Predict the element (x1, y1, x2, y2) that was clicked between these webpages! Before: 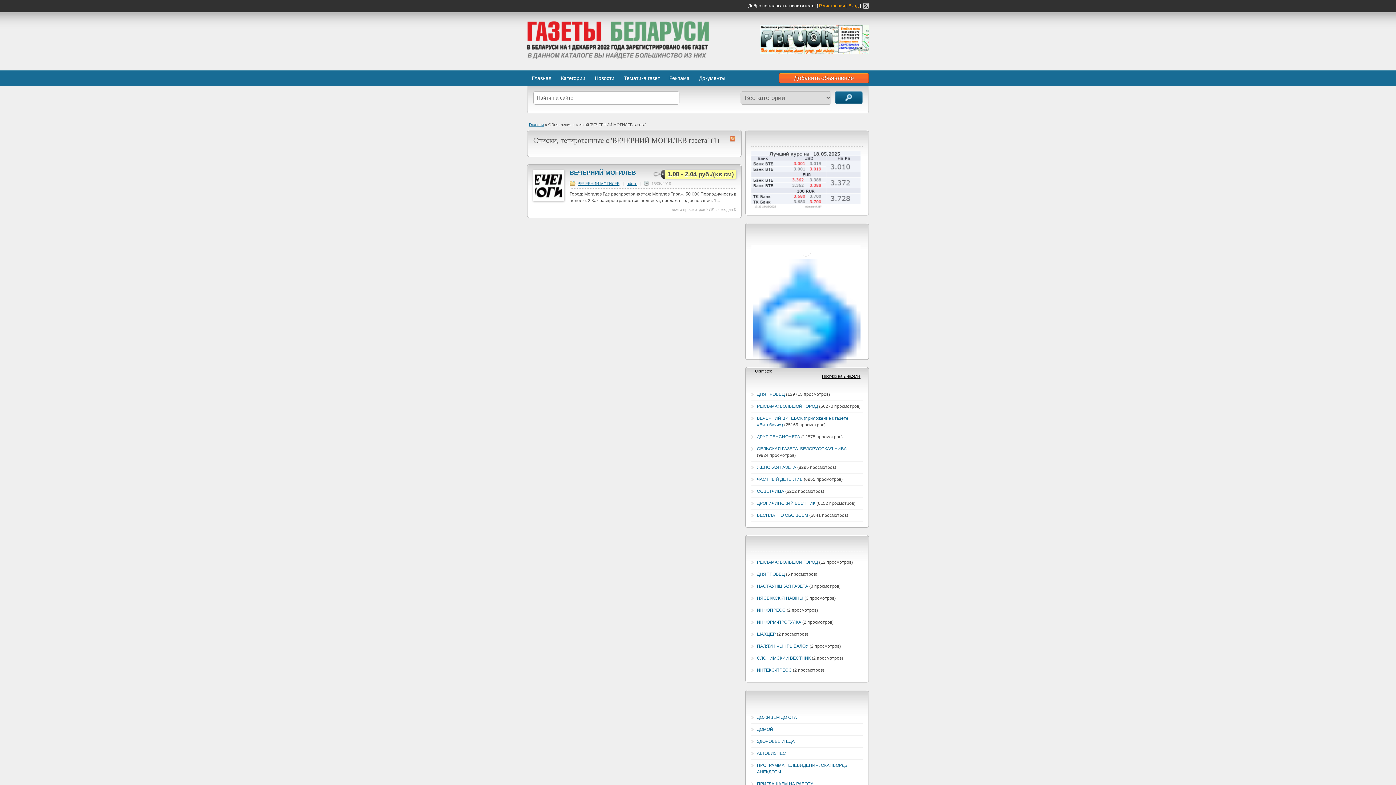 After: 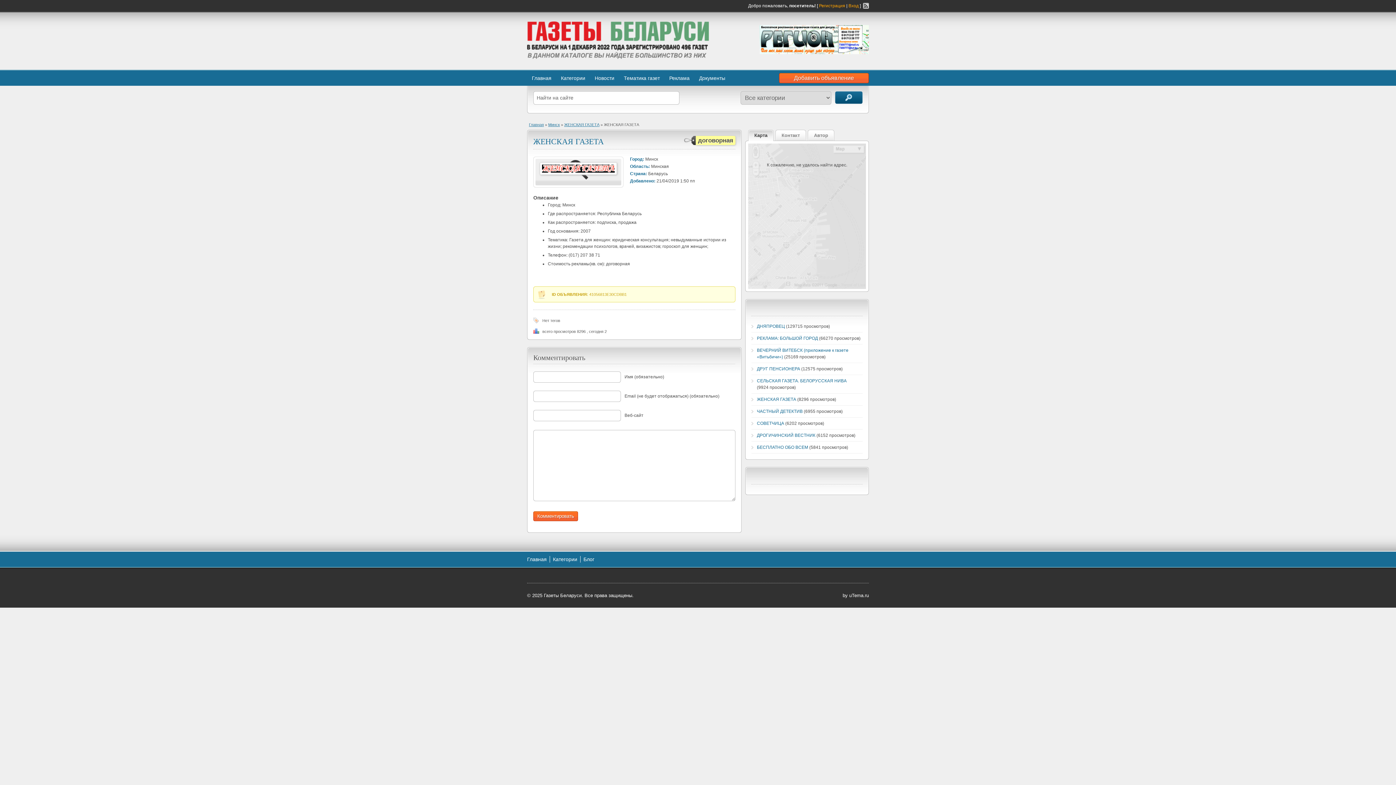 Action: bbox: (757, 465, 796, 470) label: ЖЕНСКАЯ ГАЗЕТА